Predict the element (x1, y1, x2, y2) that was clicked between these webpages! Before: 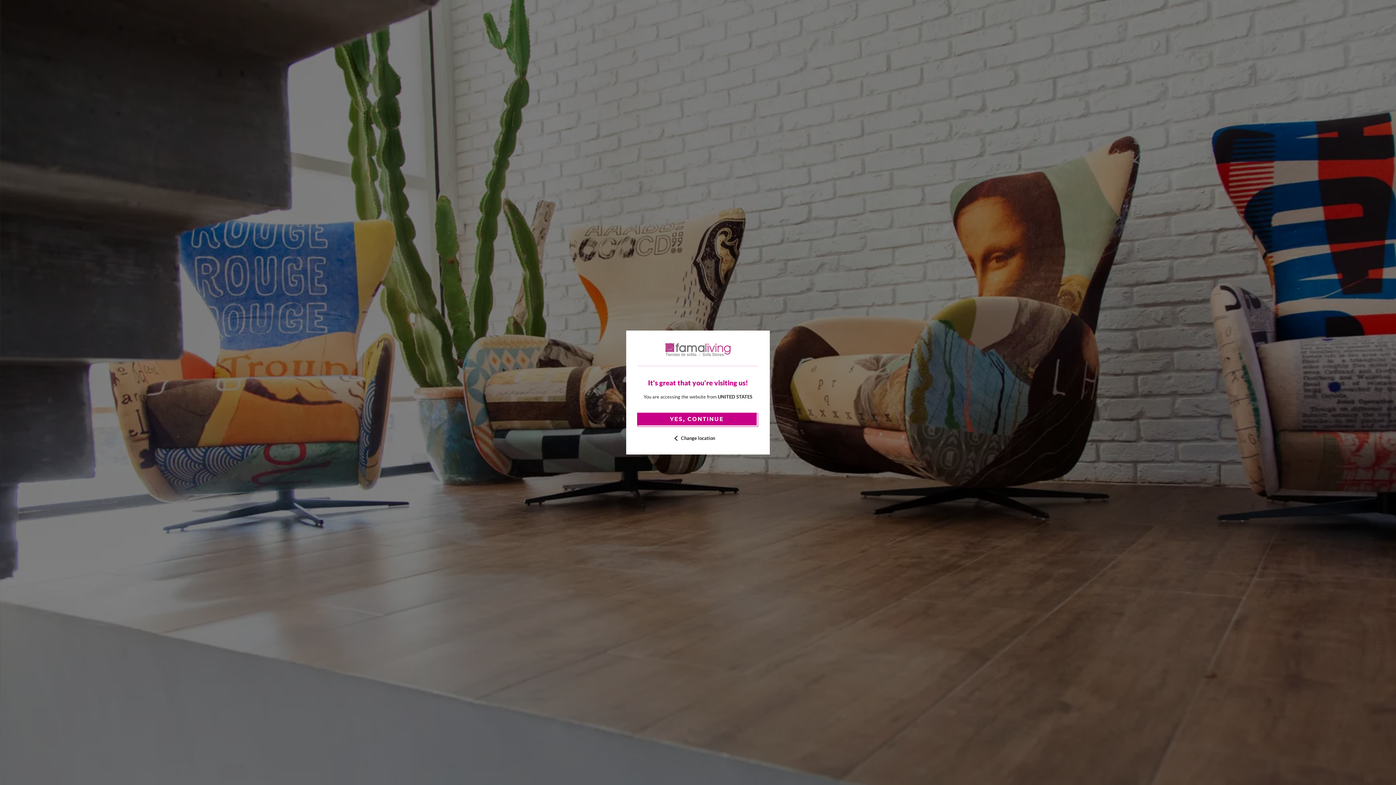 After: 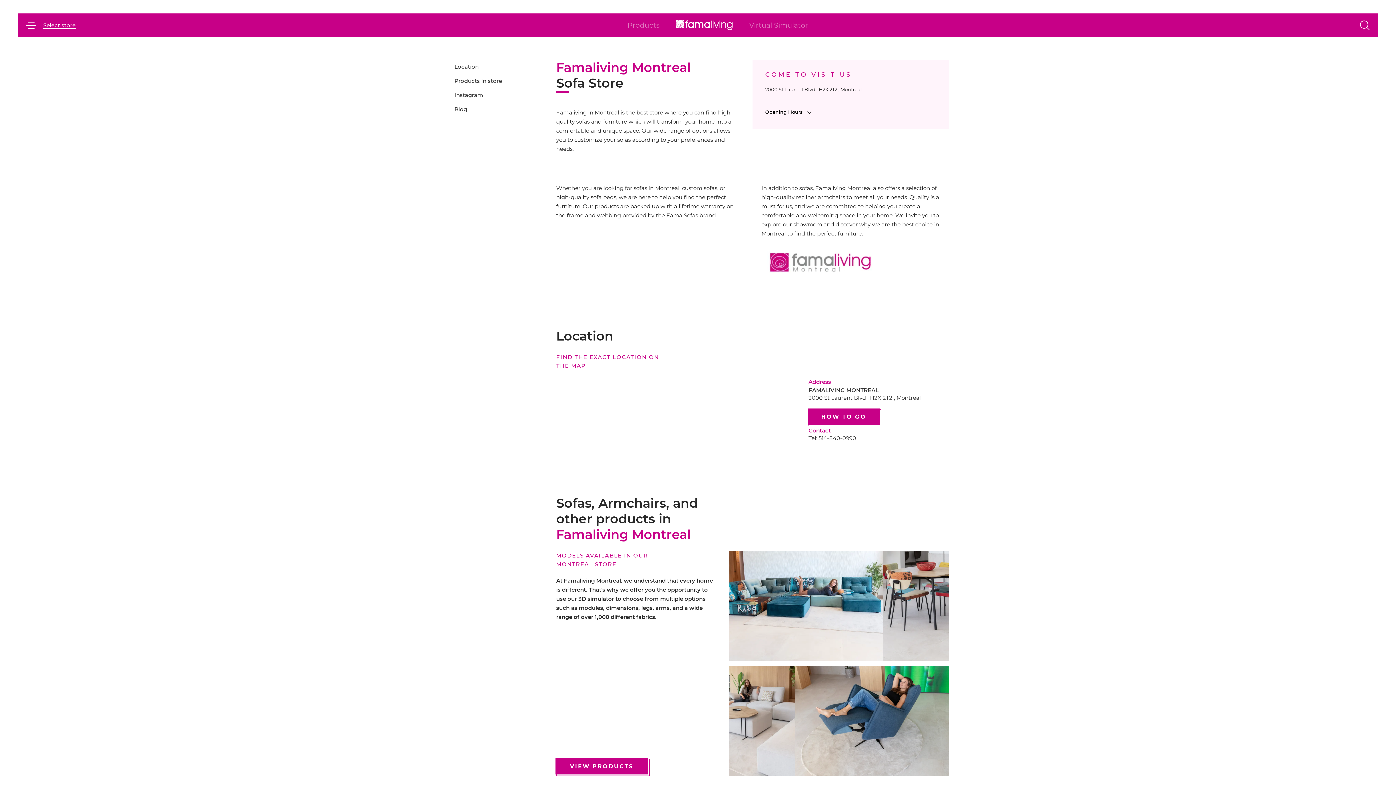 Action: label: YES, CONTINUE bbox: (638, 413, 758, 427)